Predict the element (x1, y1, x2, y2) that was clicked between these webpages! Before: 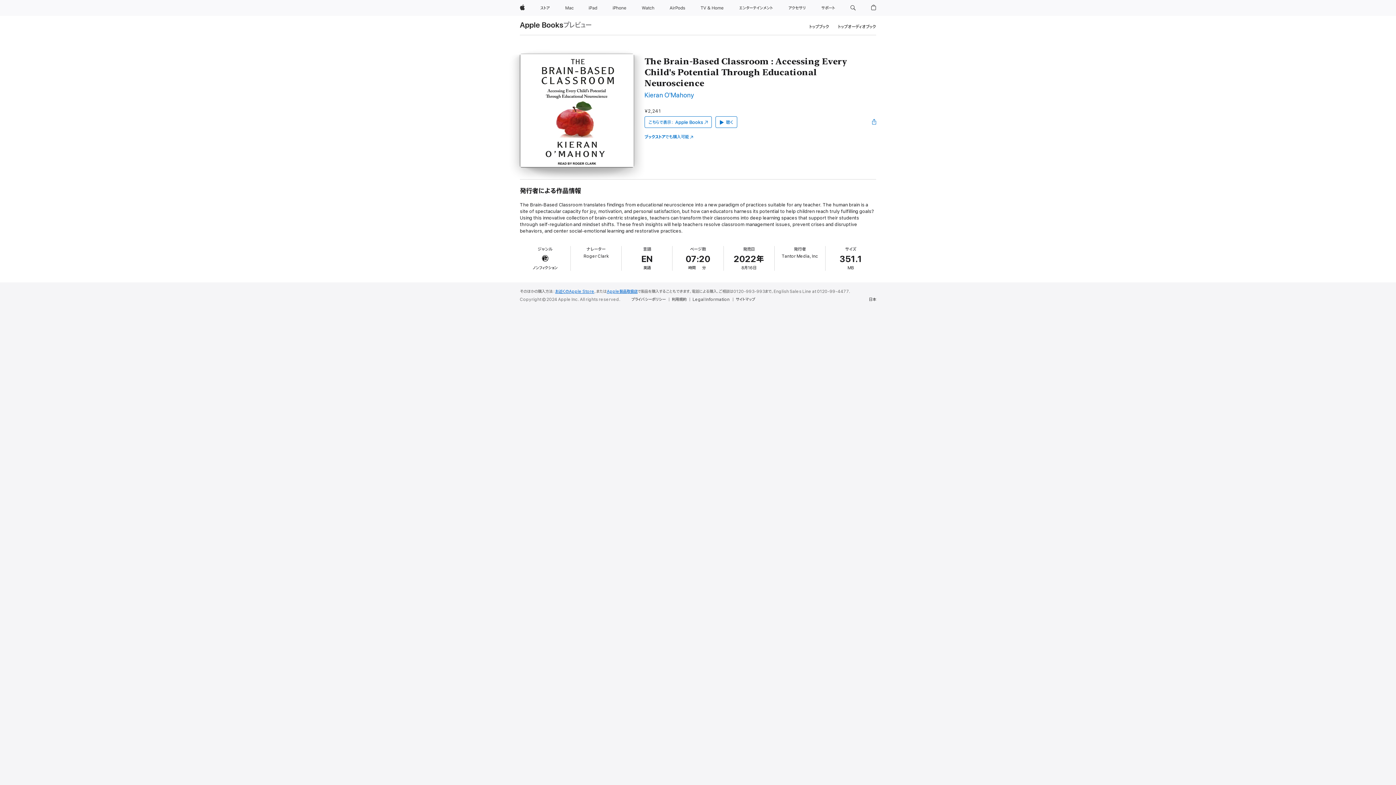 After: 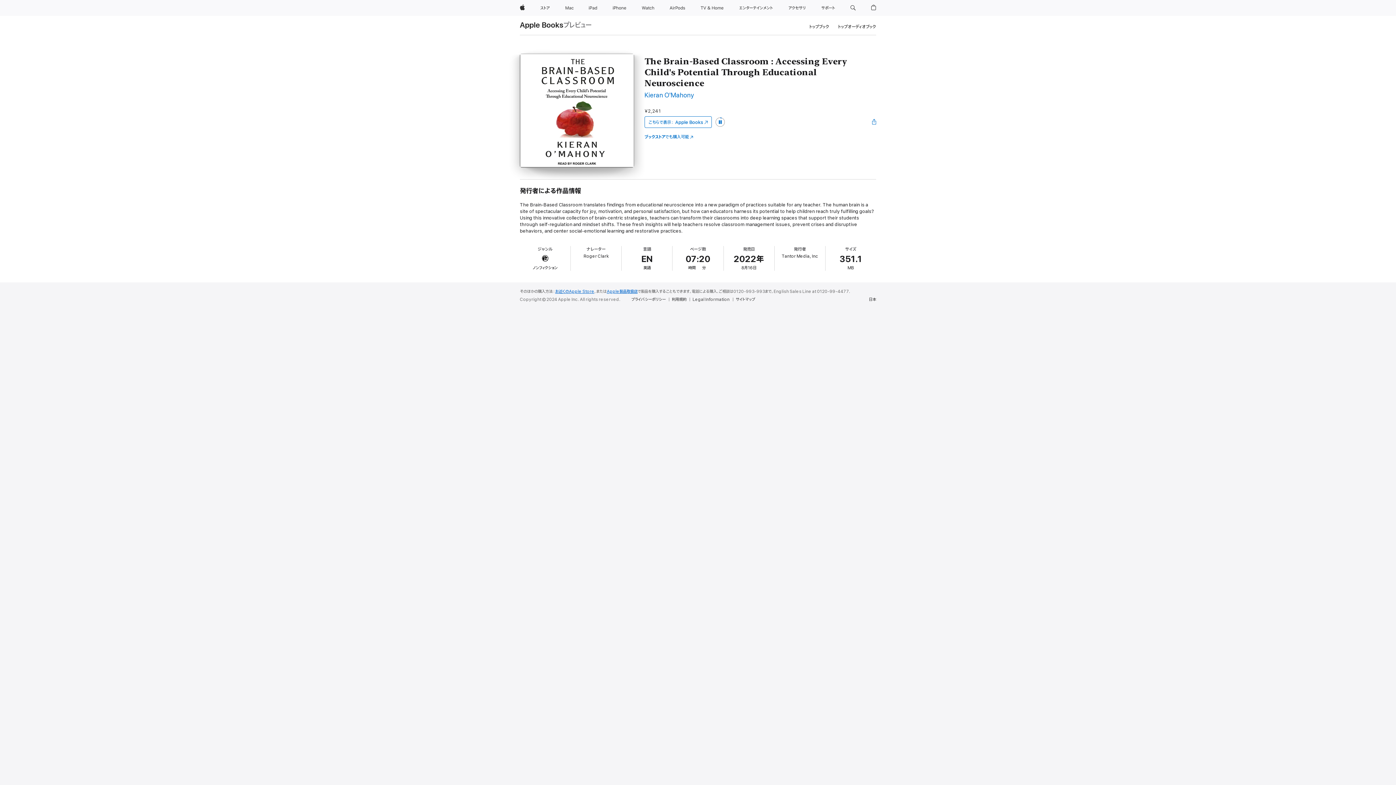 Action: label: 聴く bbox: (715, 116, 737, 128)